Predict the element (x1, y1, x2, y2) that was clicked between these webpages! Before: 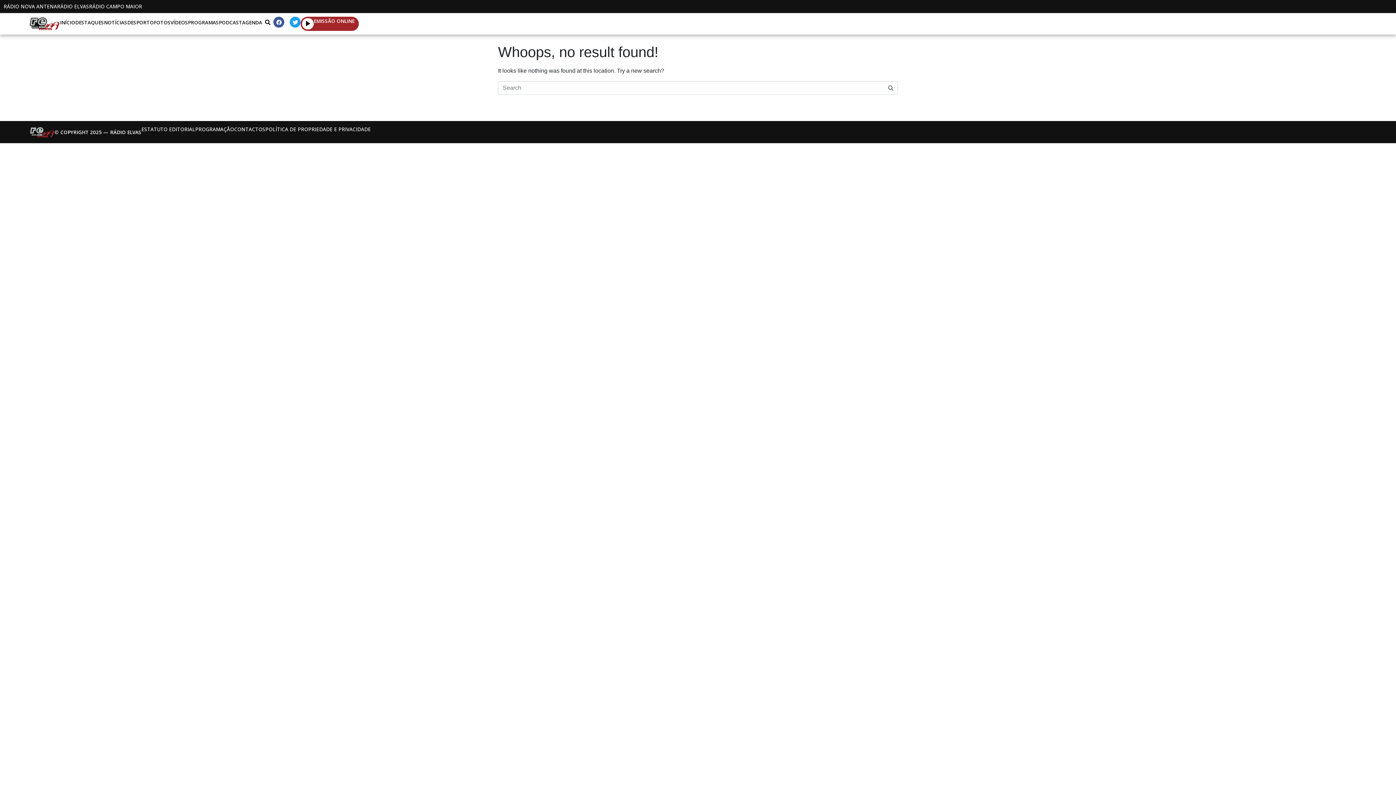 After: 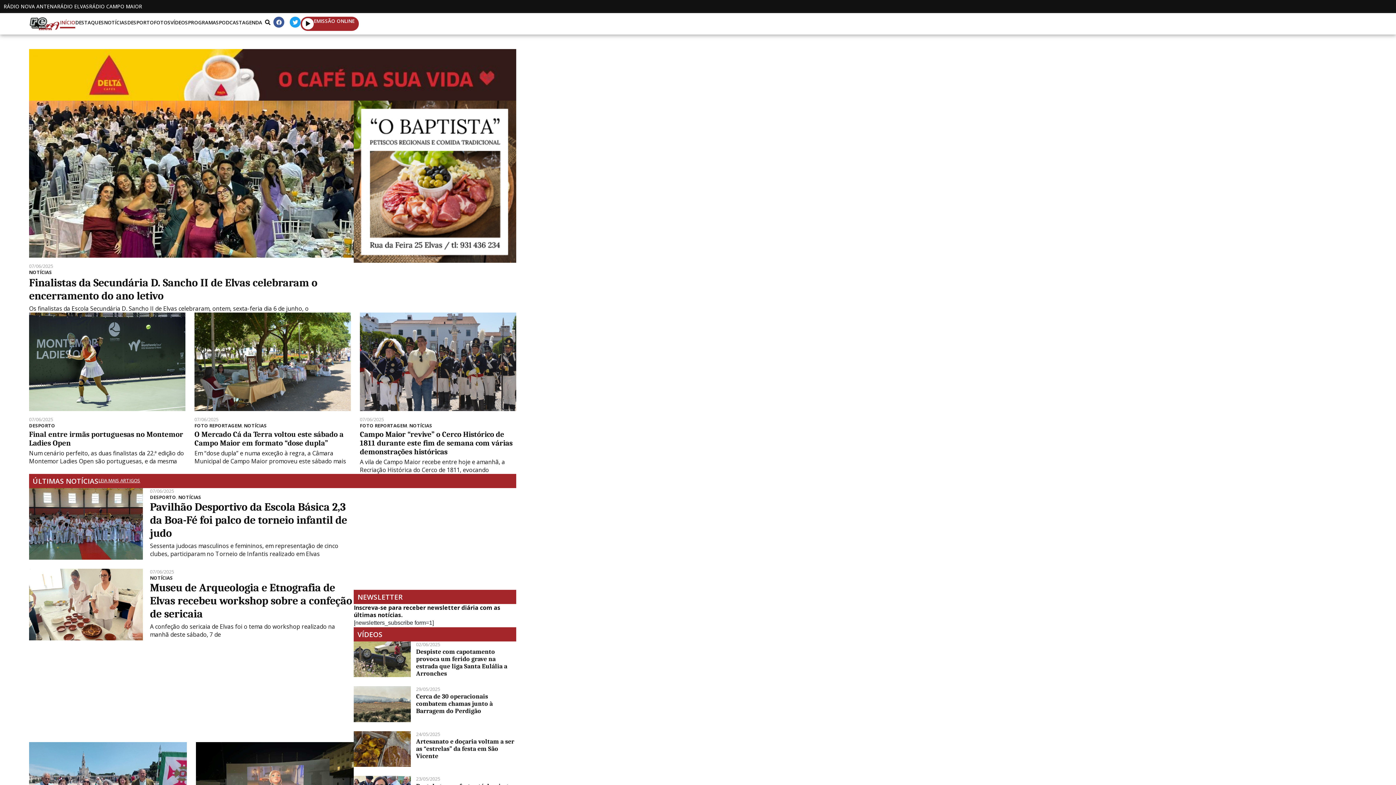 Action: bbox: (29, 126, 54, 137)